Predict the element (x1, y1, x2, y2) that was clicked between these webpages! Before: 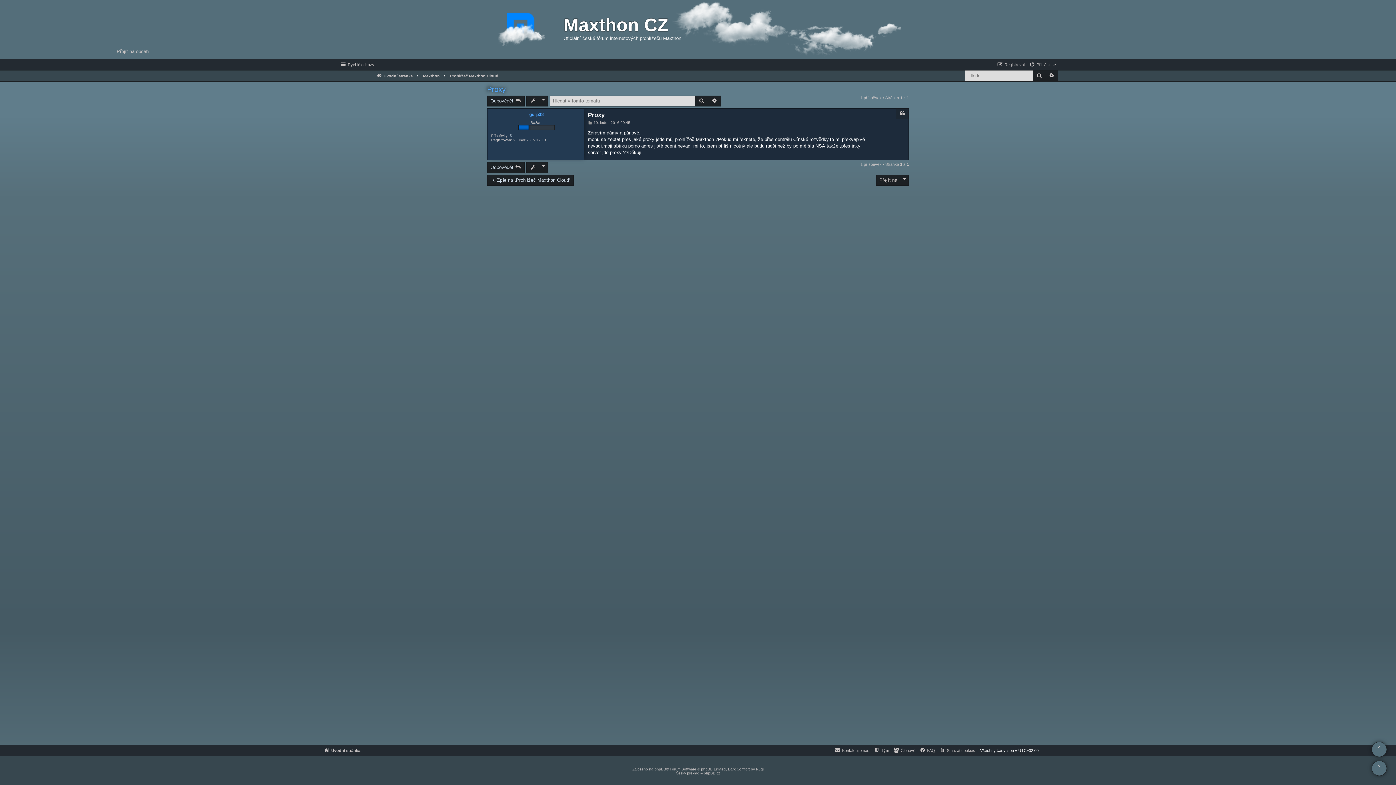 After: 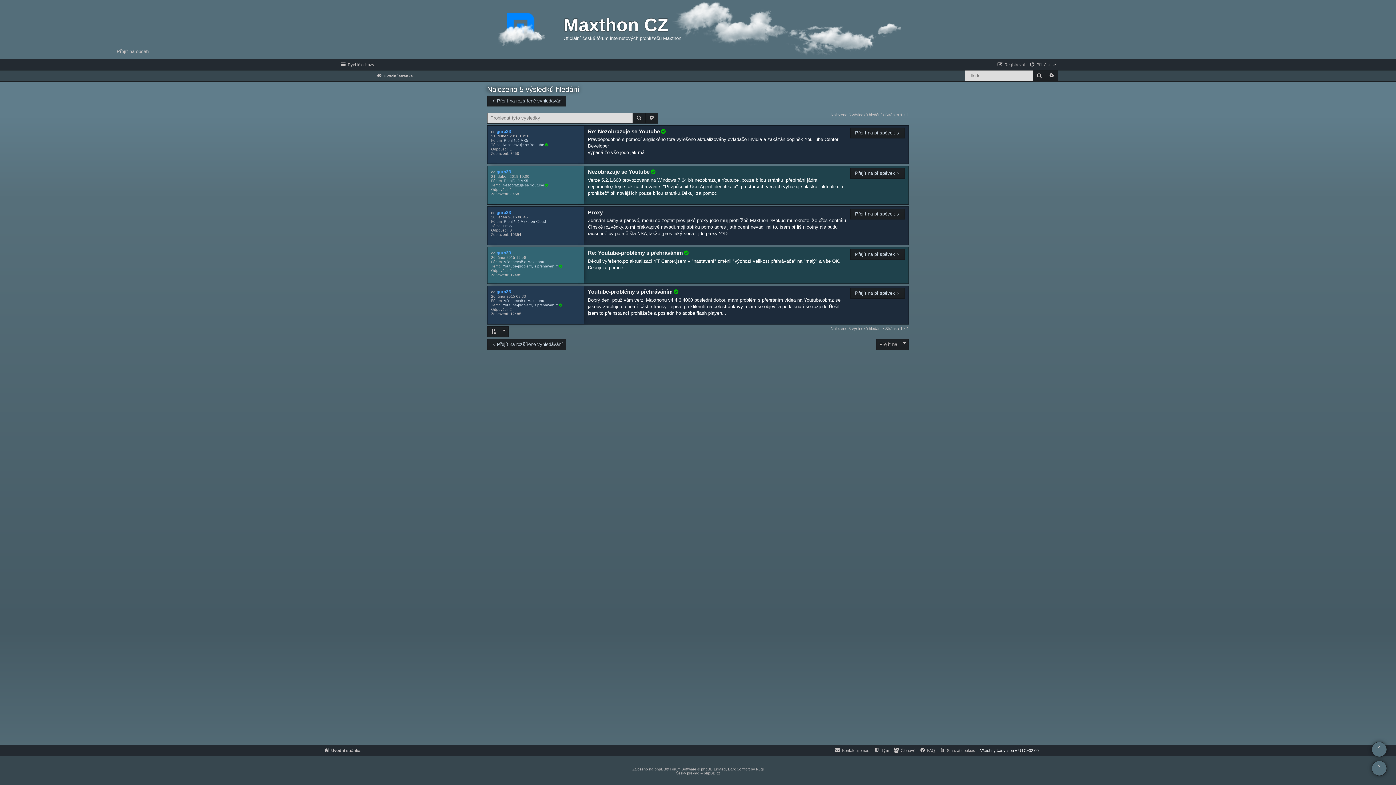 Action: bbox: (509, 133, 512, 138) label: 5